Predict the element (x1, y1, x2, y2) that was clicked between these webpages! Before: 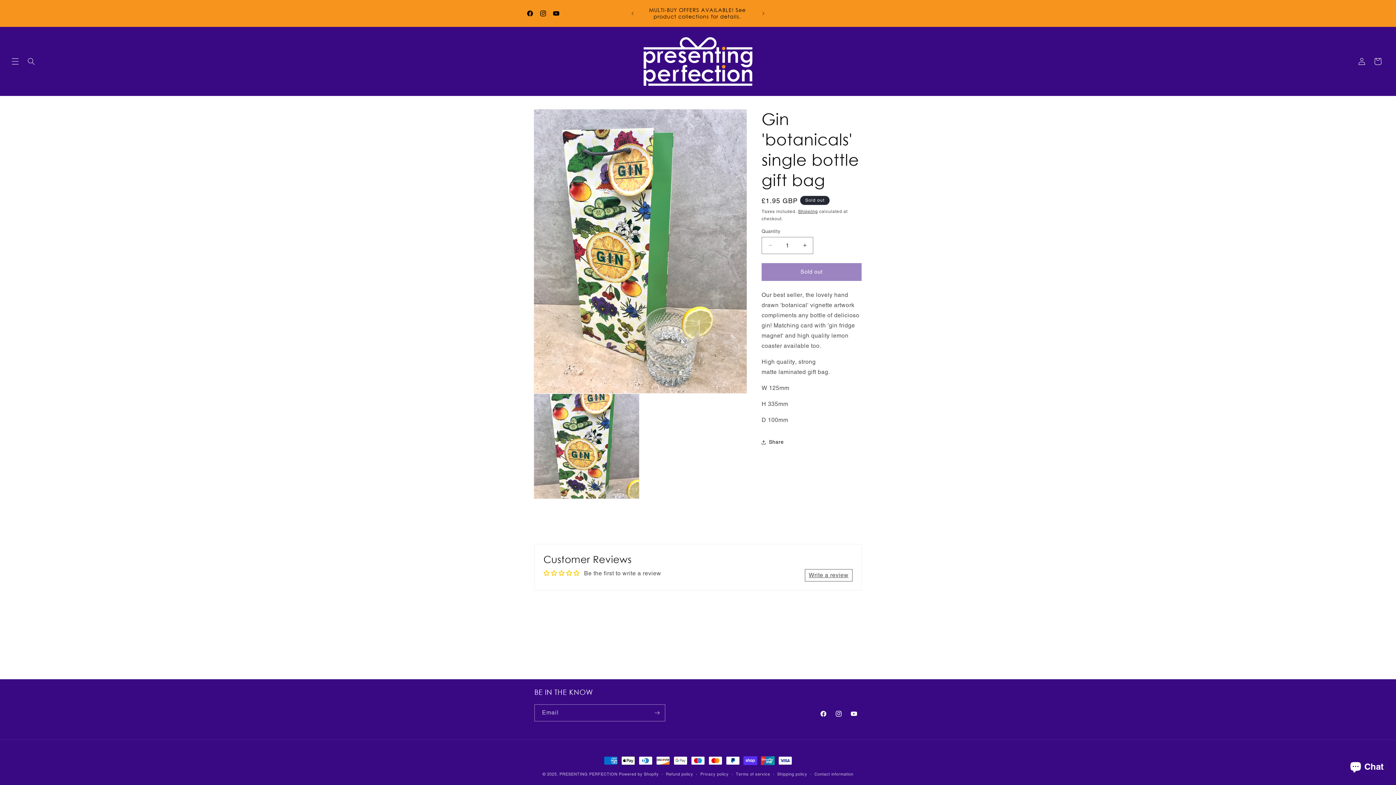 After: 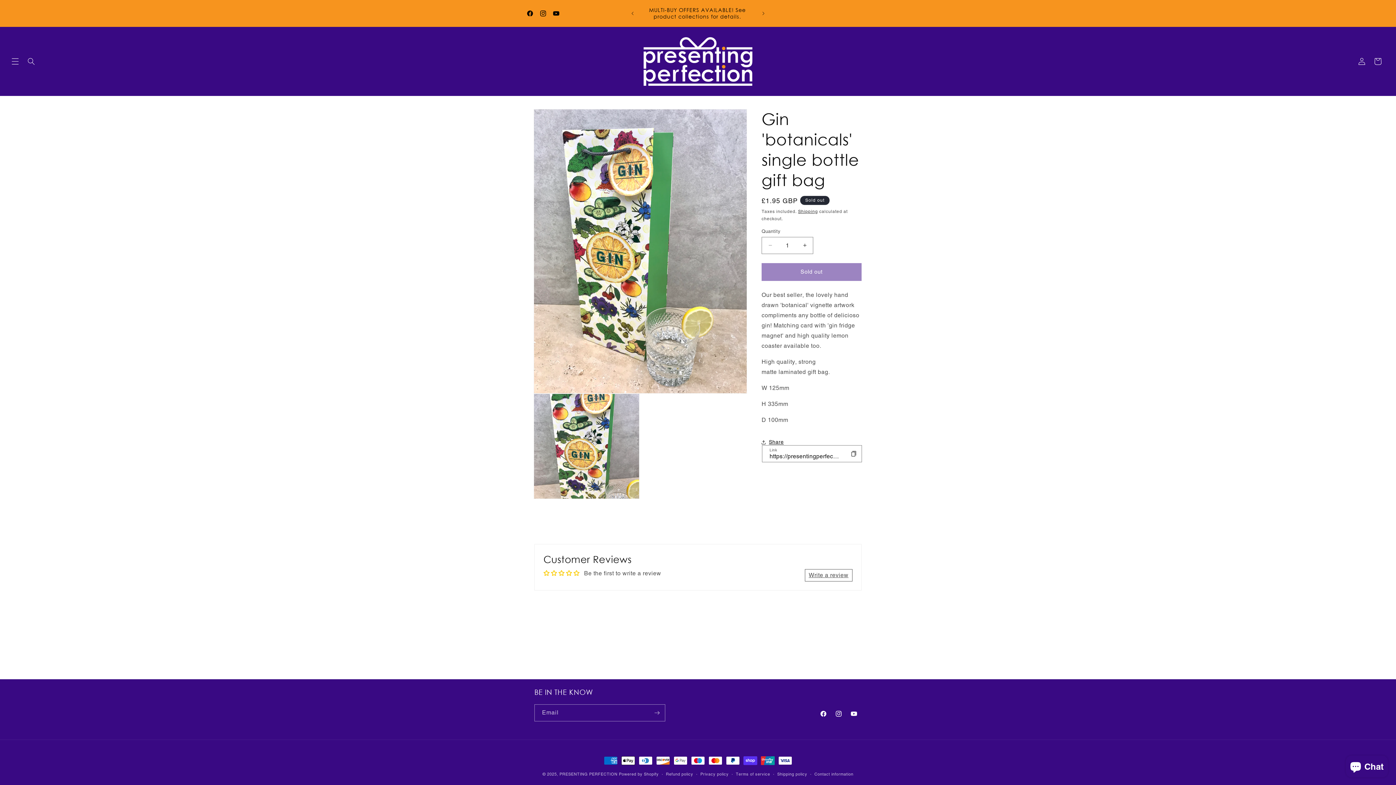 Action: bbox: (761, 434, 784, 450) label: Share